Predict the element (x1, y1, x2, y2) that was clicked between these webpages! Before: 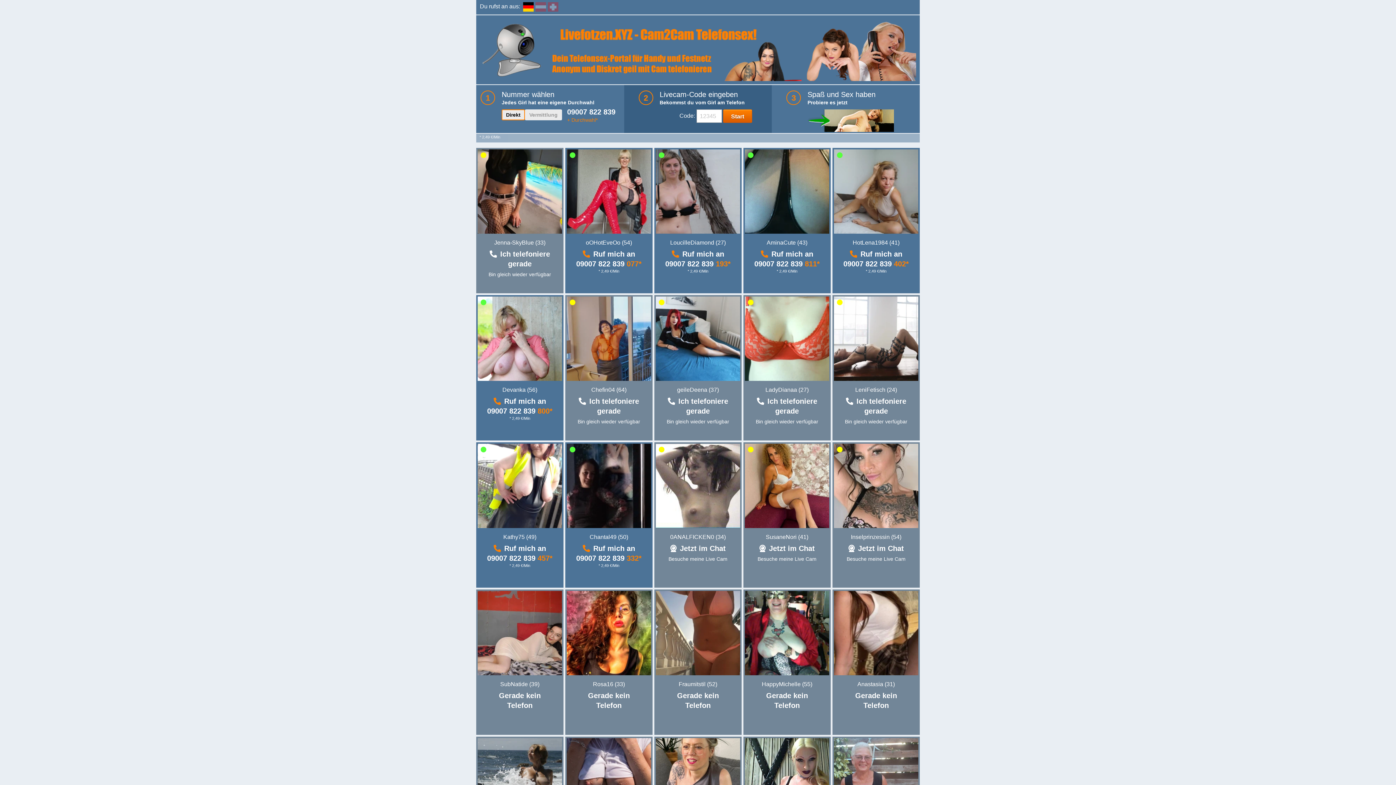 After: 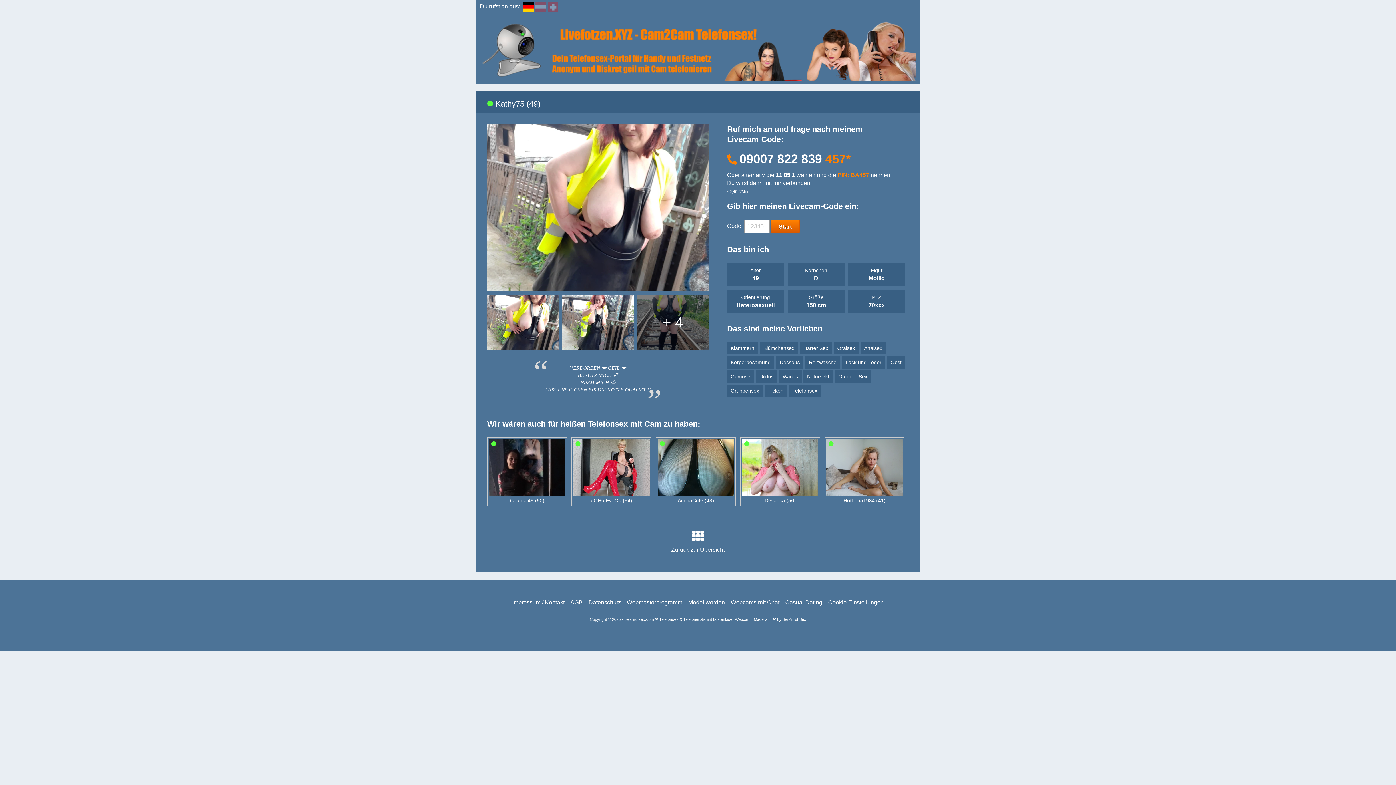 Action: bbox: (503, 534, 536, 540) label: Kathy75 (49)